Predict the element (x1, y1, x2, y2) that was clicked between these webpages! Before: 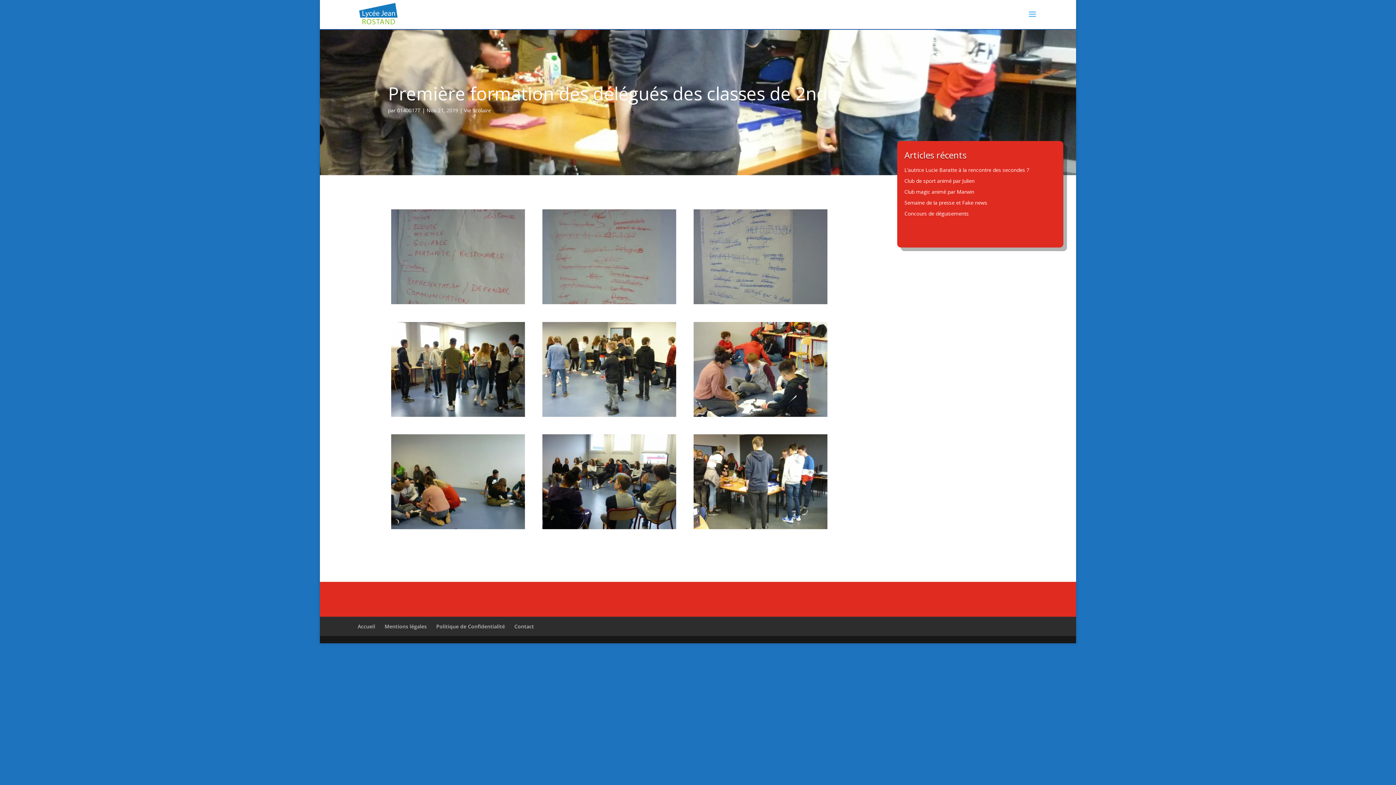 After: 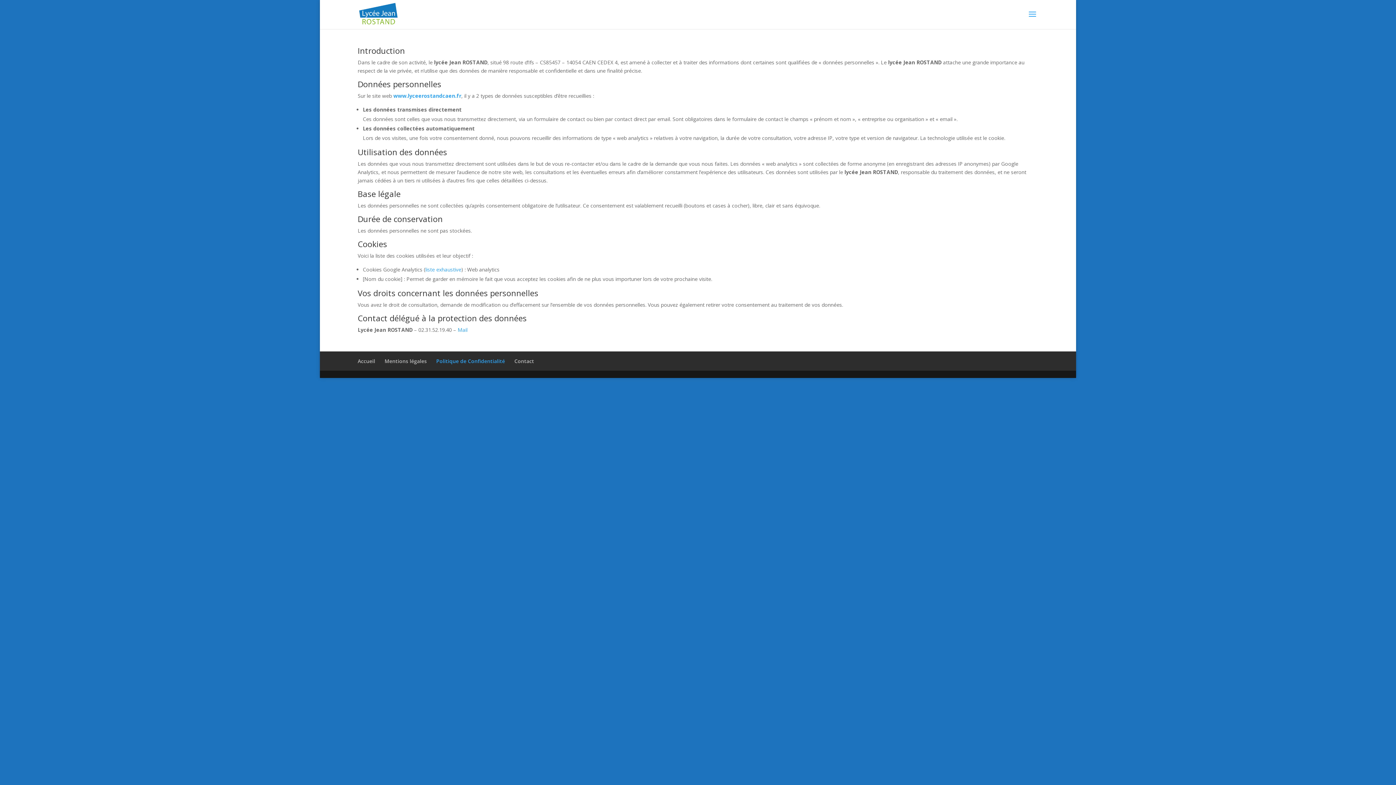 Action: label: Politique de Confidentialité bbox: (436, 623, 505, 630)